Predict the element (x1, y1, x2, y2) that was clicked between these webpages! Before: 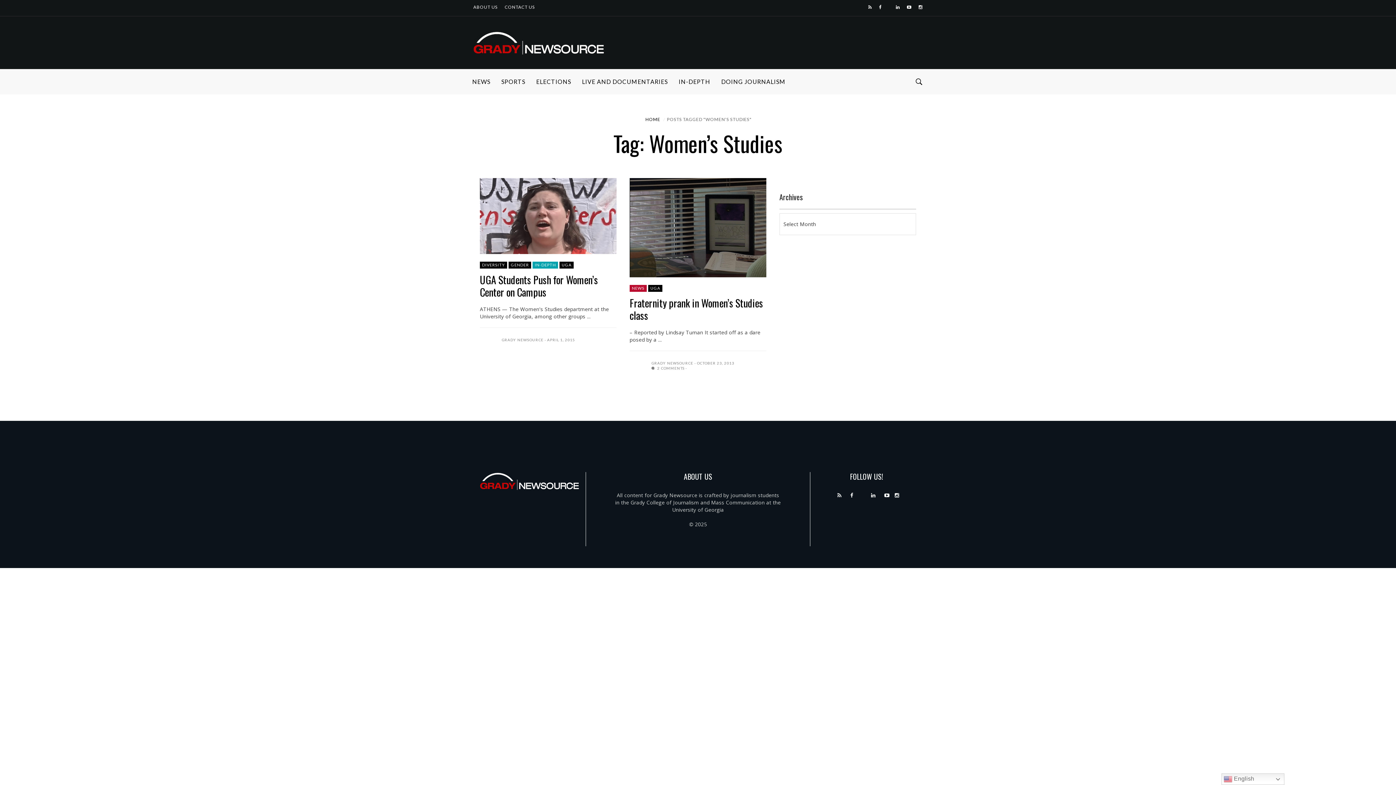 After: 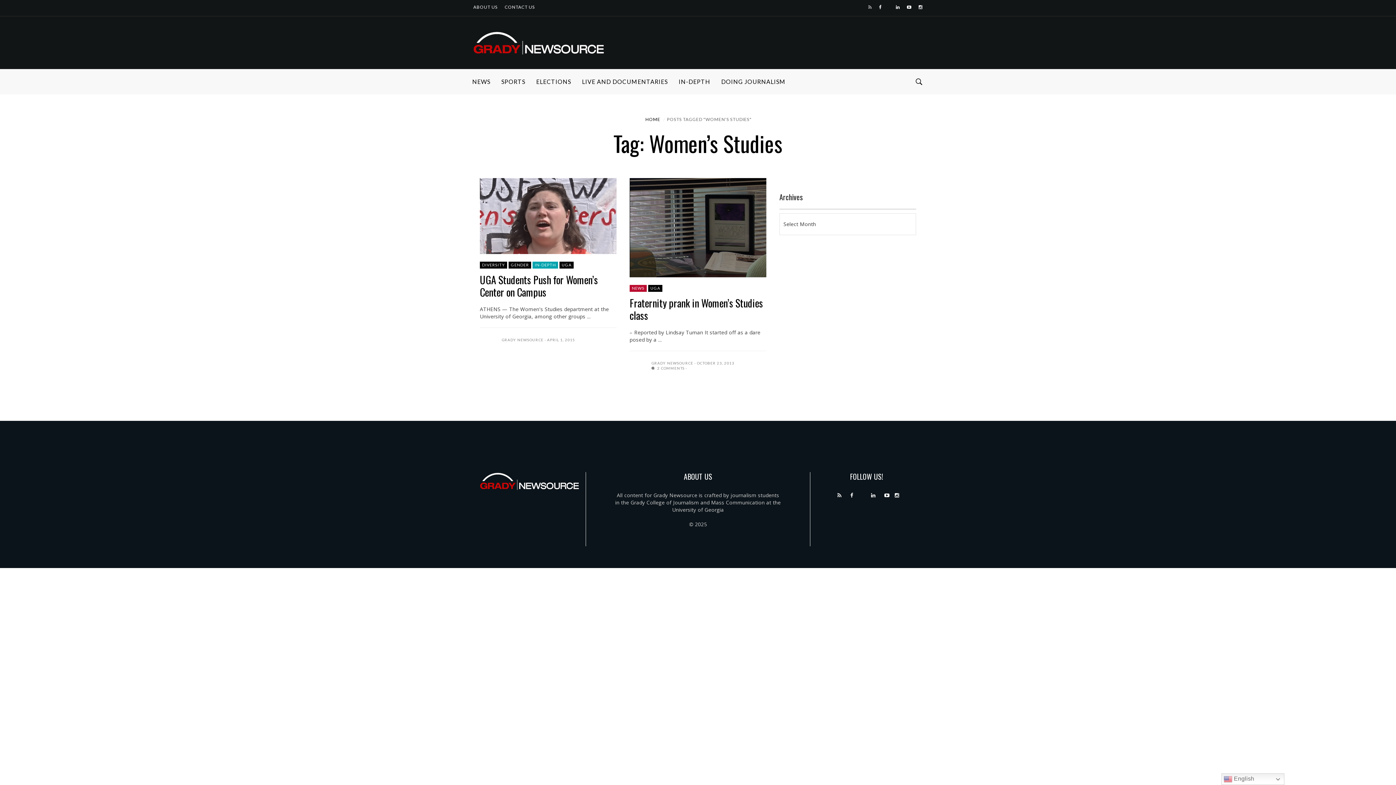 Action: bbox: (868, 0, 872, 14)